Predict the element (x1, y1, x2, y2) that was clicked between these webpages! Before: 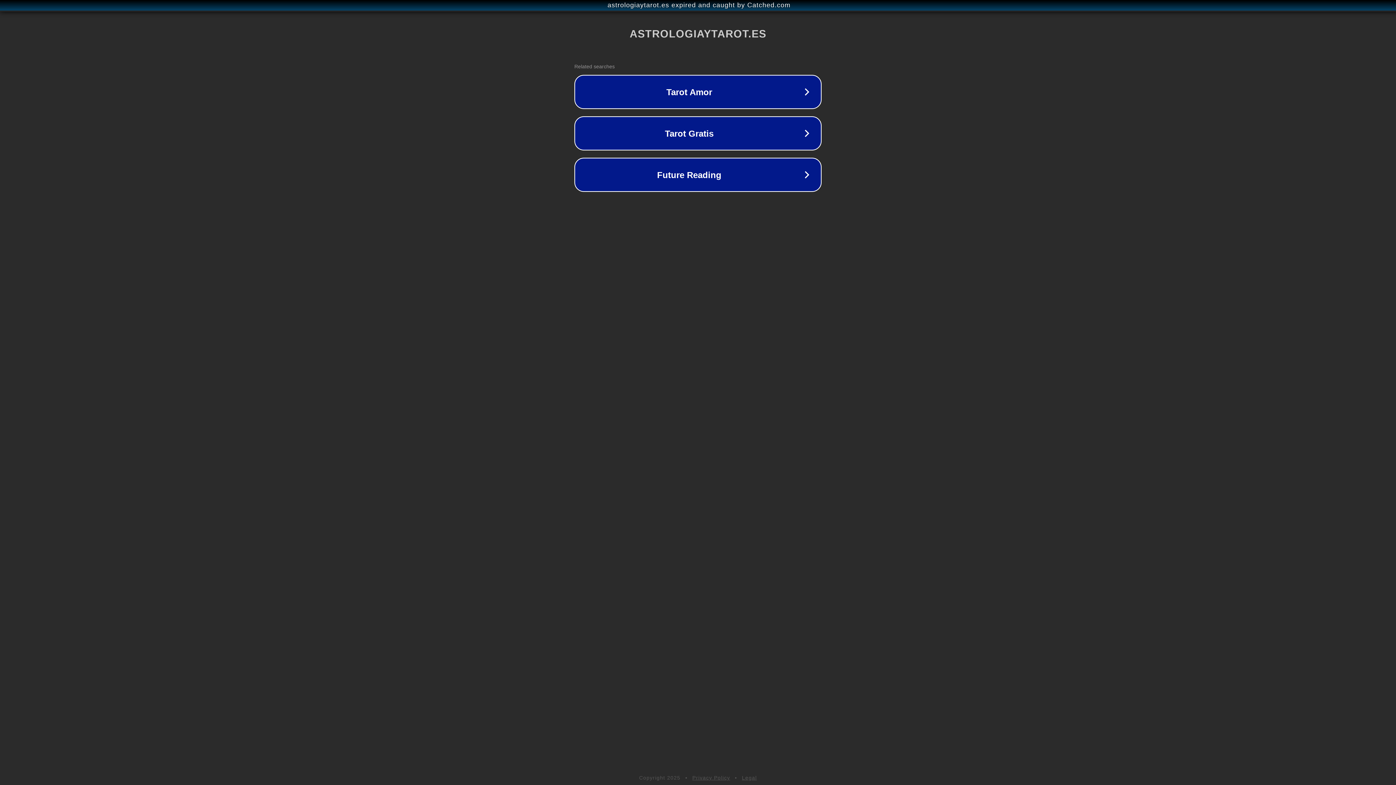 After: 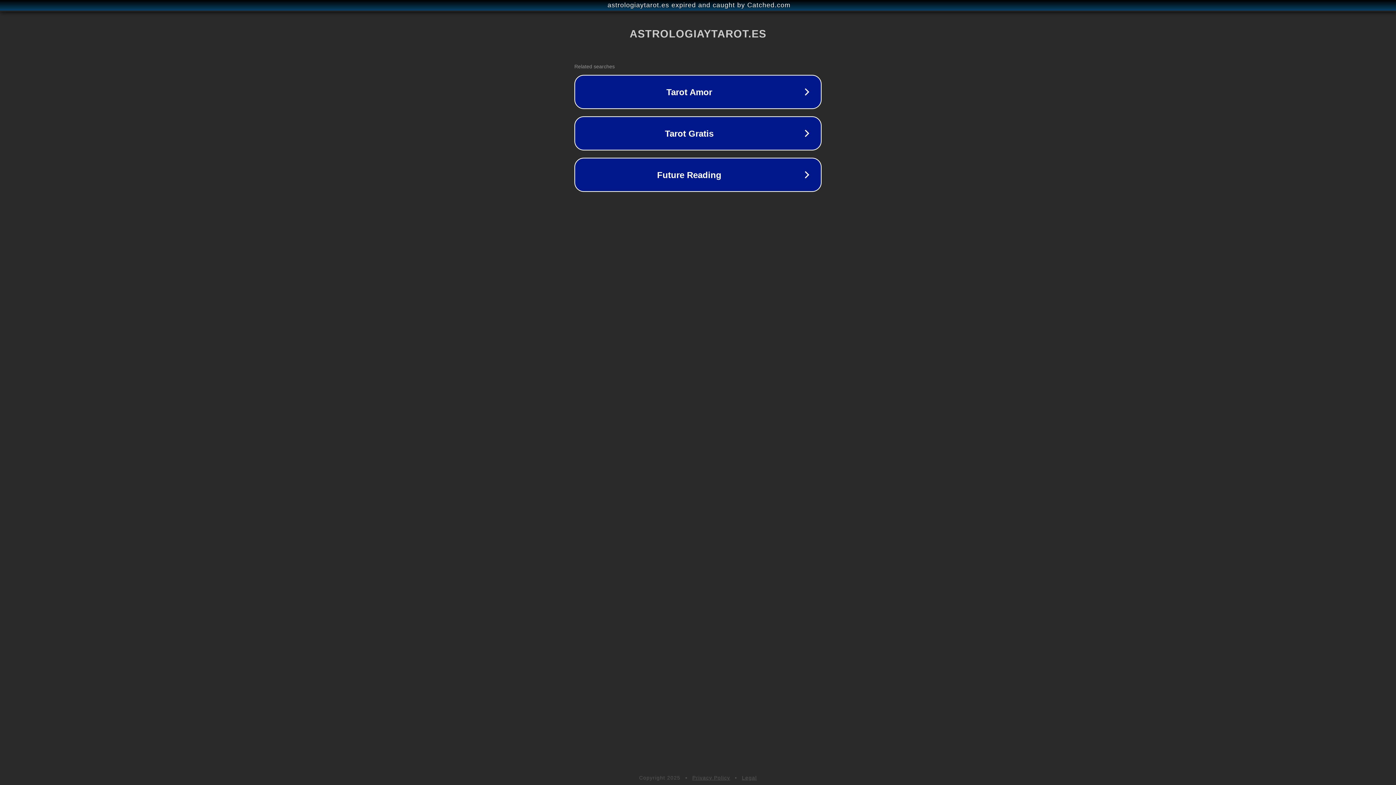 Action: bbox: (742, 775, 757, 781) label: Legal